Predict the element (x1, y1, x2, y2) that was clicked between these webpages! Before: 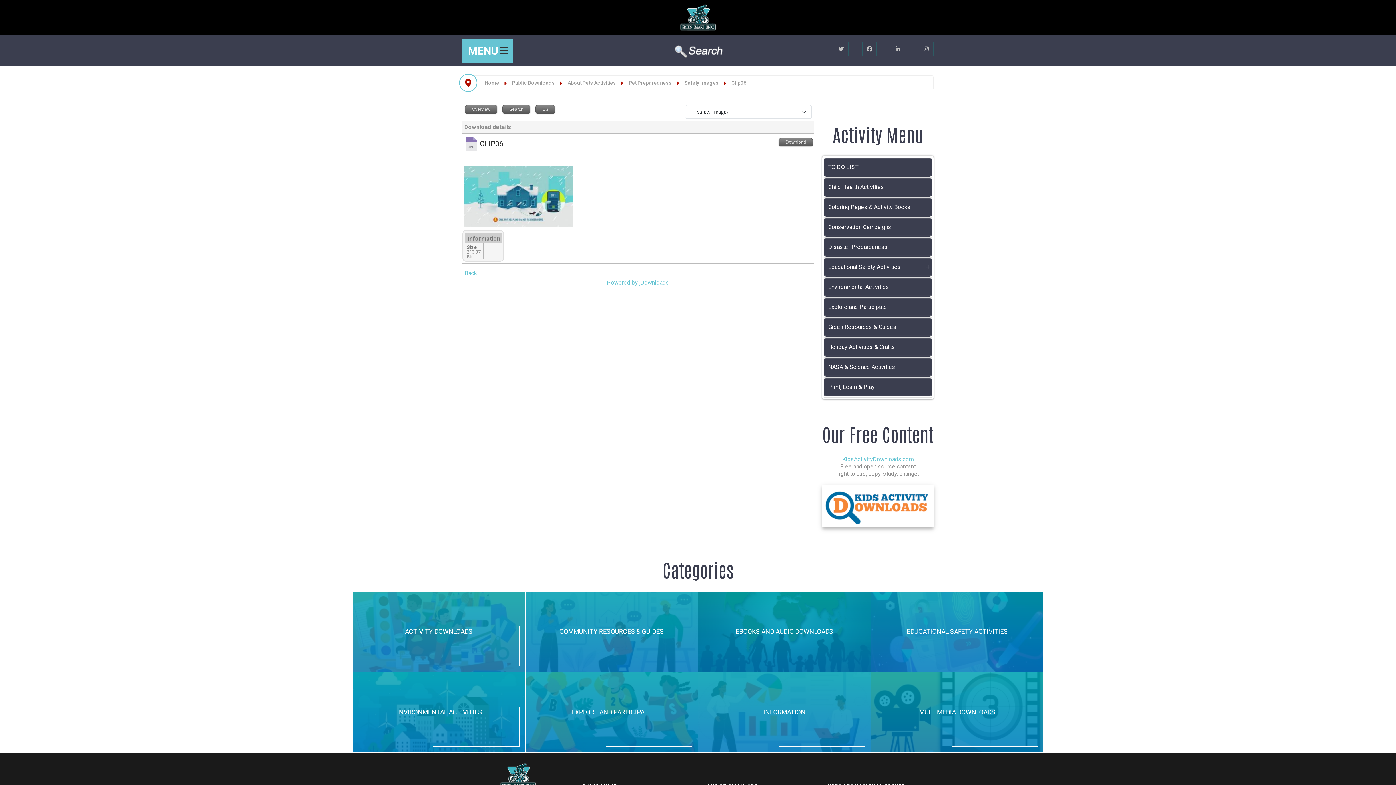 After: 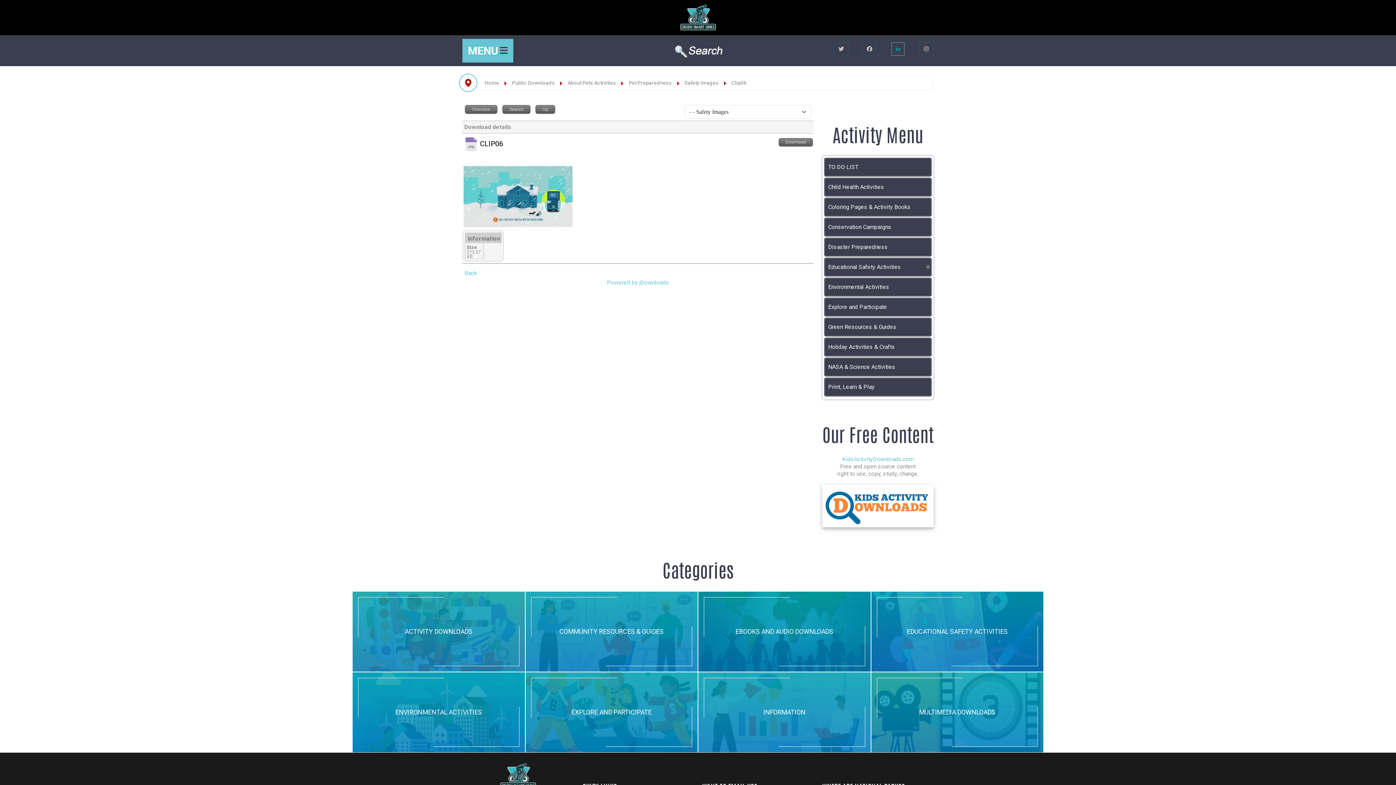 Action: bbox: (890, 41, 905, 56)